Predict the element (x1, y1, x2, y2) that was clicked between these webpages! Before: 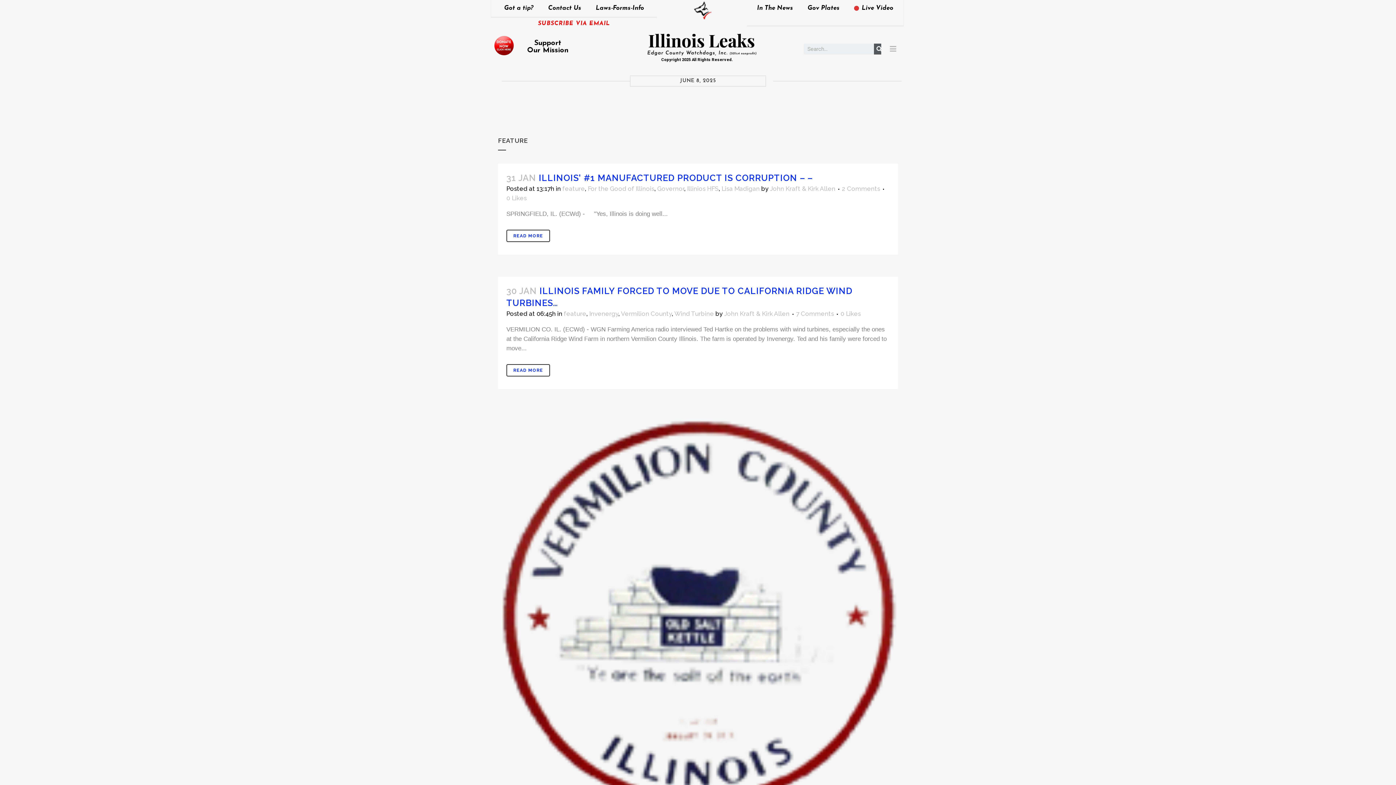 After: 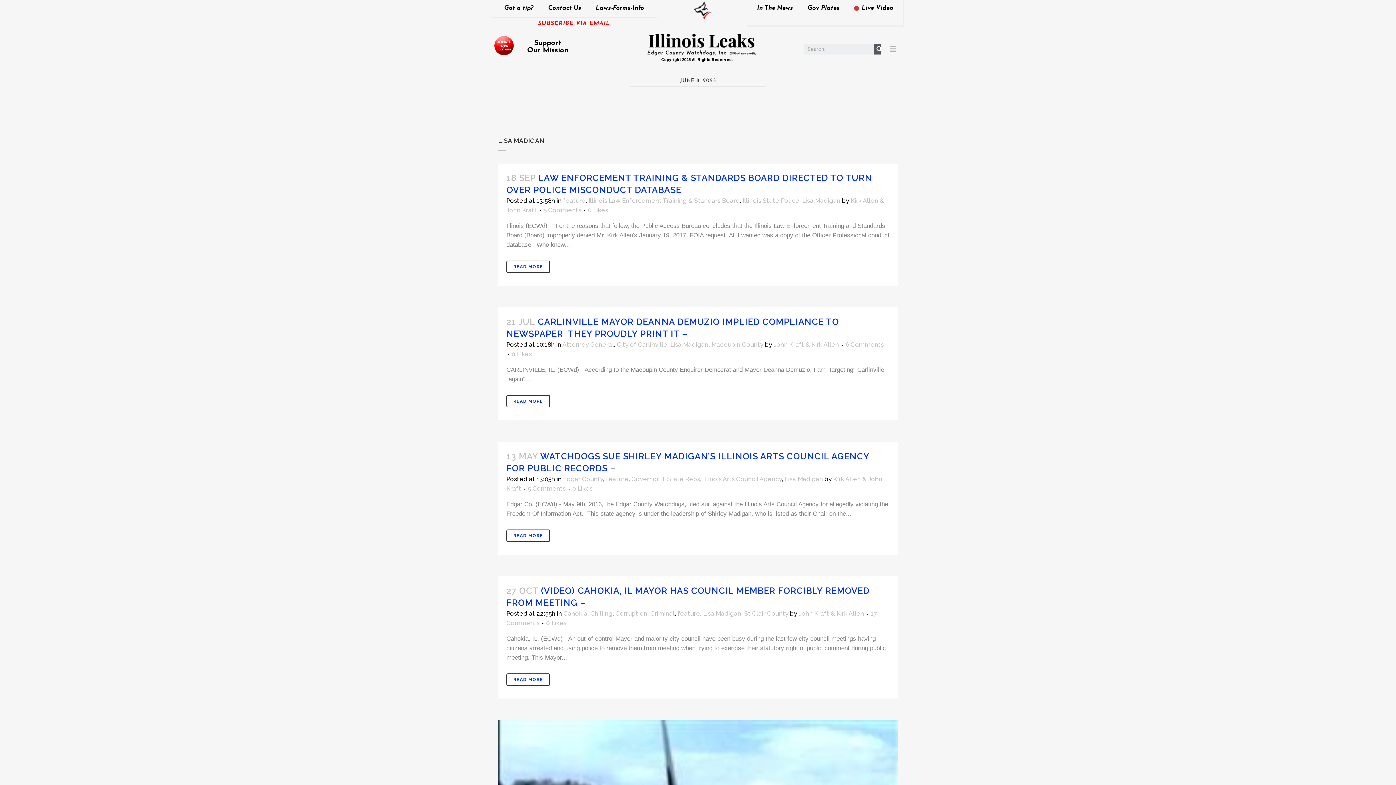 Action: bbox: (721, 184, 760, 192) label: Lisa Madigan